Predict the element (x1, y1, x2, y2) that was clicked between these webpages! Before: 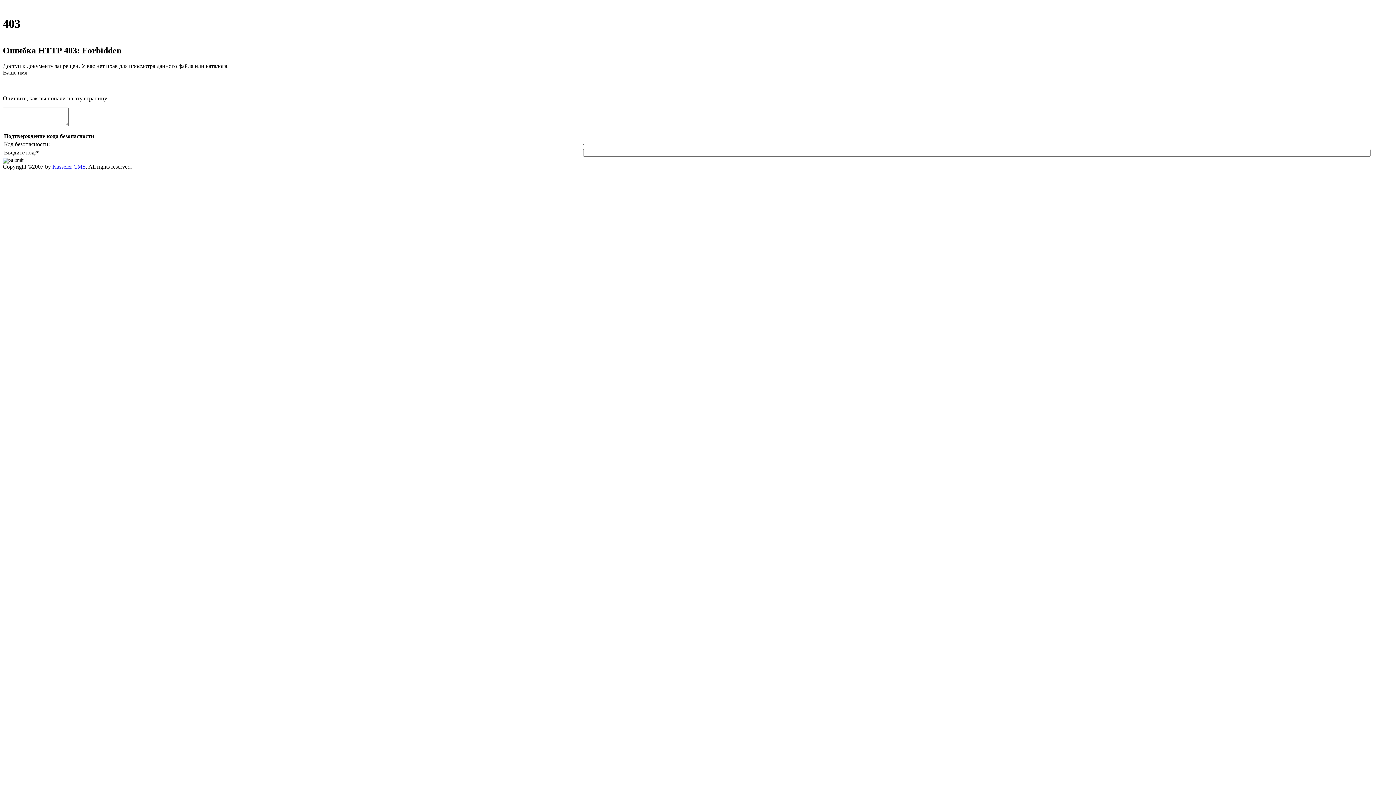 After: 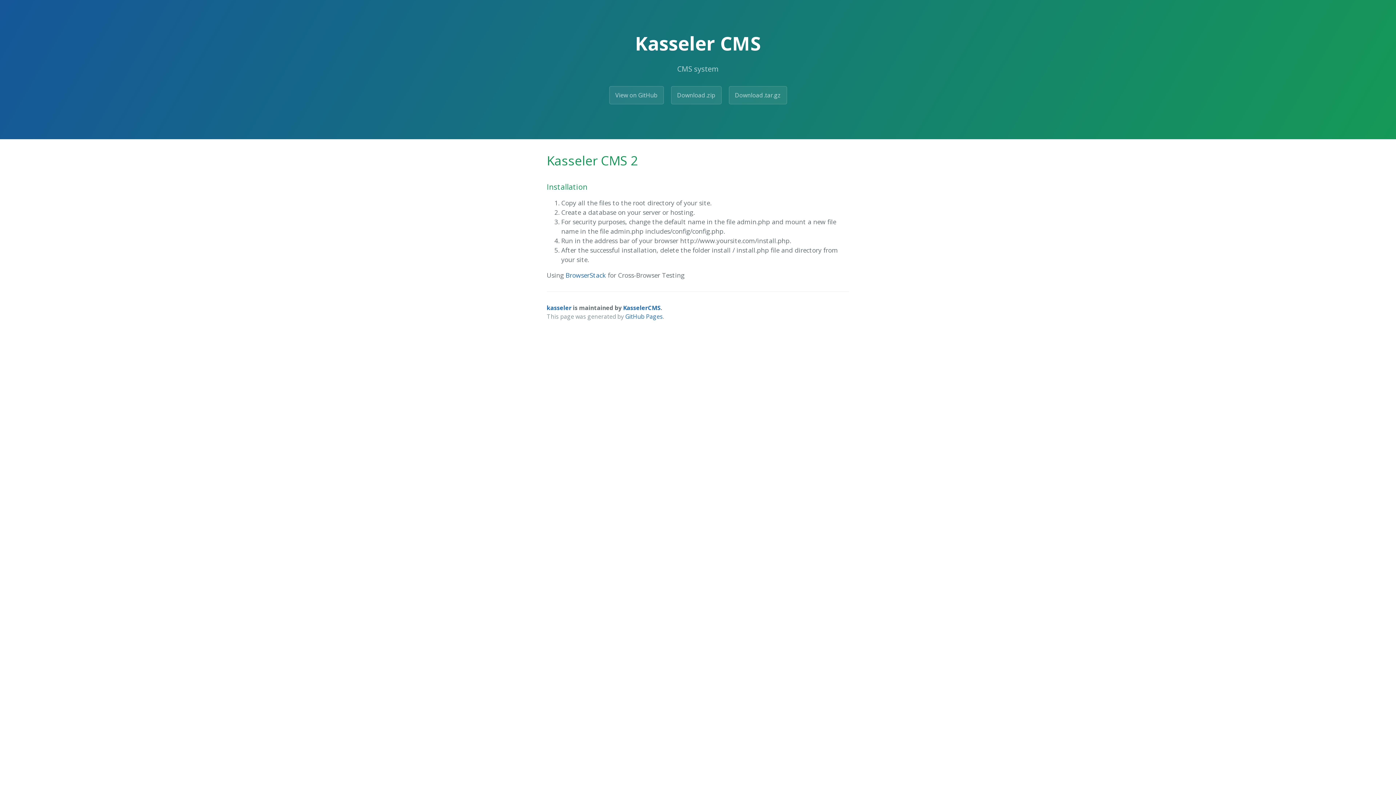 Action: label: Kasseler CMS bbox: (52, 163, 85, 169)